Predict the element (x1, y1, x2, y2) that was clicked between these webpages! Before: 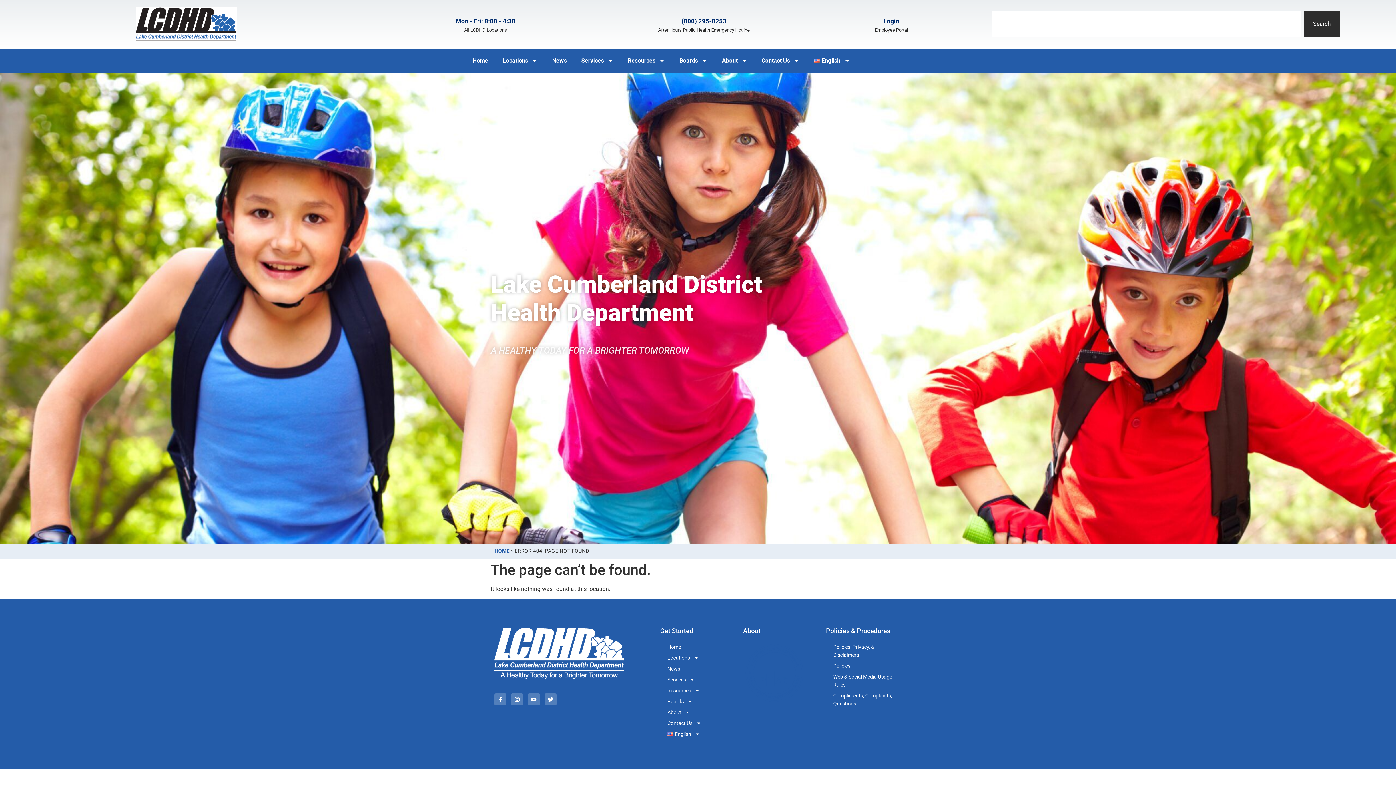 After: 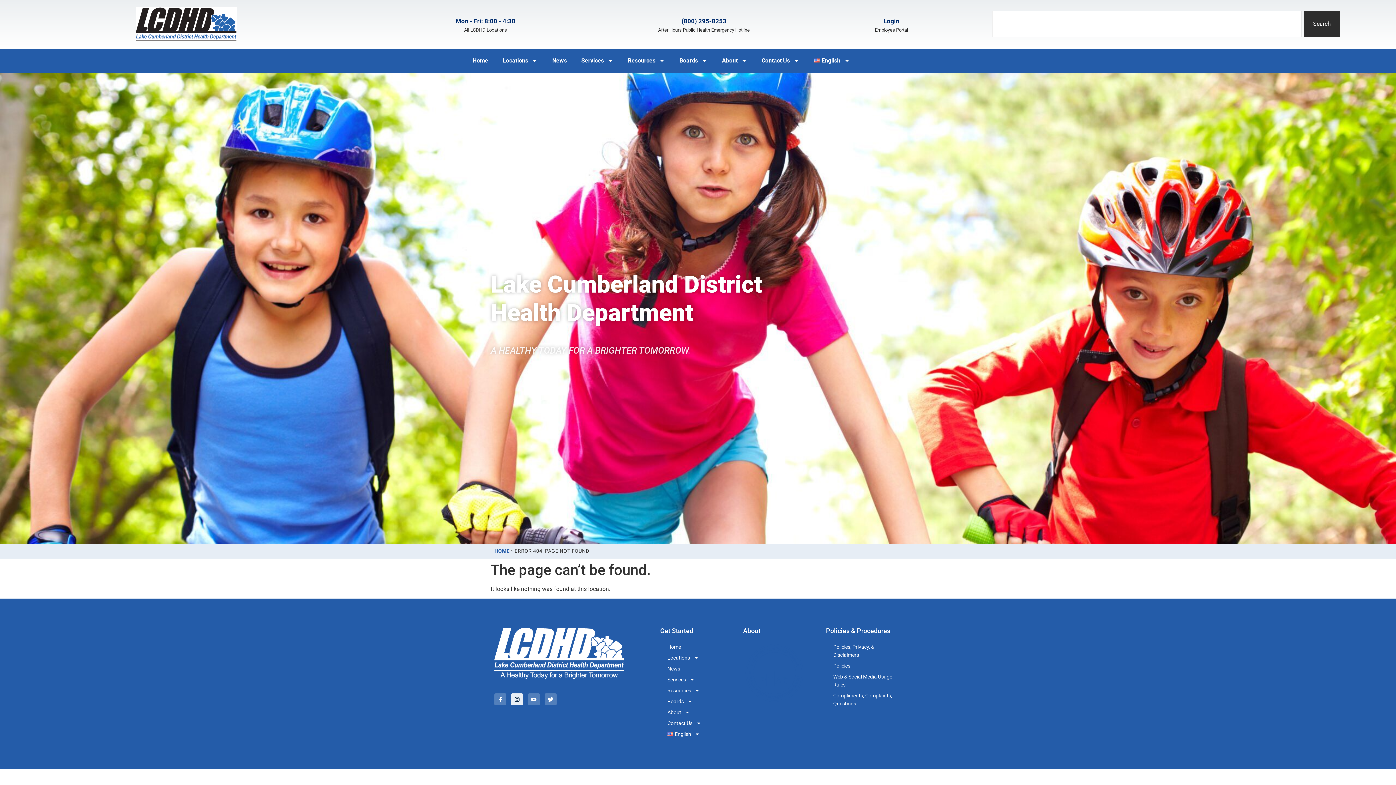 Action: bbox: (511, 693, 523, 705) label: Instagram